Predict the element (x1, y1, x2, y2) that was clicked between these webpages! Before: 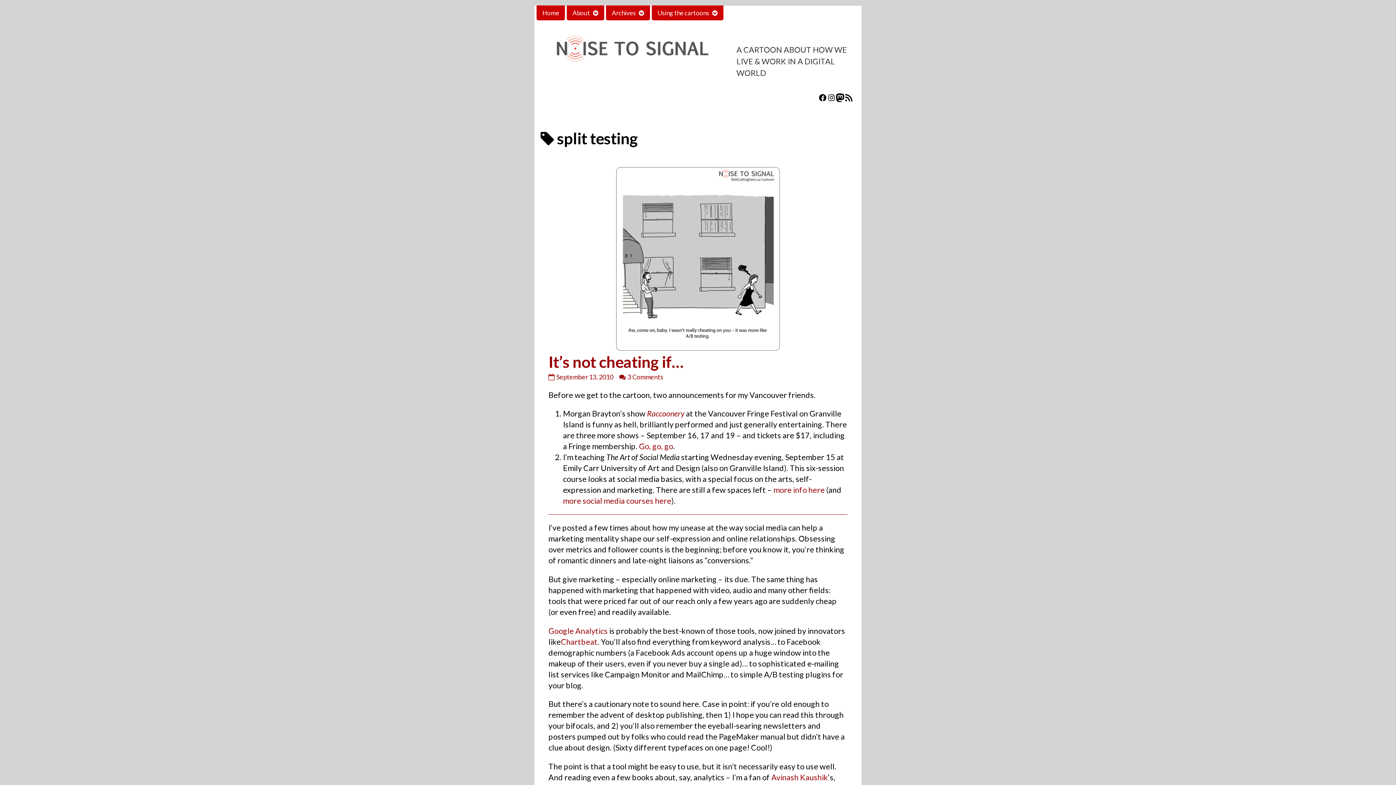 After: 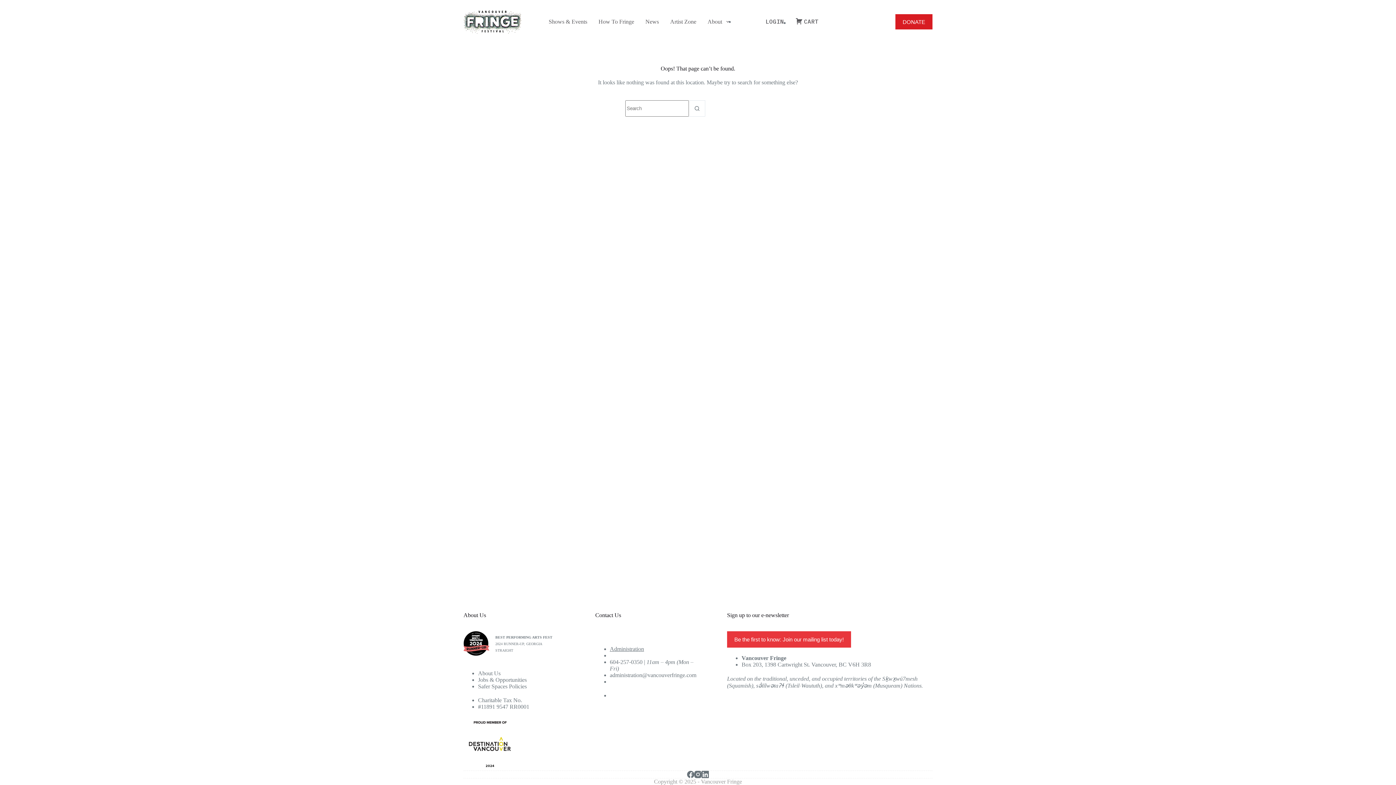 Action: label: Go, go, go bbox: (639, 441, 673, 451)